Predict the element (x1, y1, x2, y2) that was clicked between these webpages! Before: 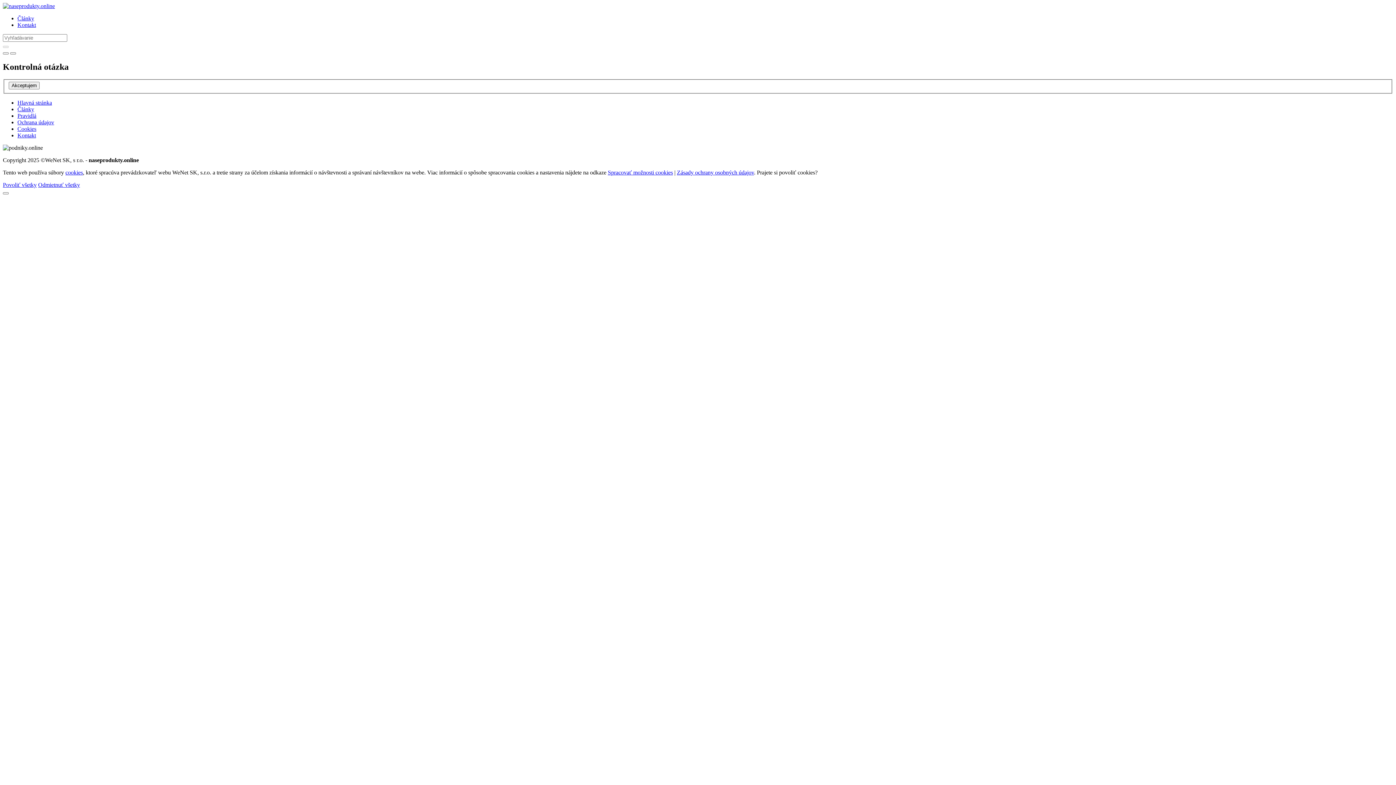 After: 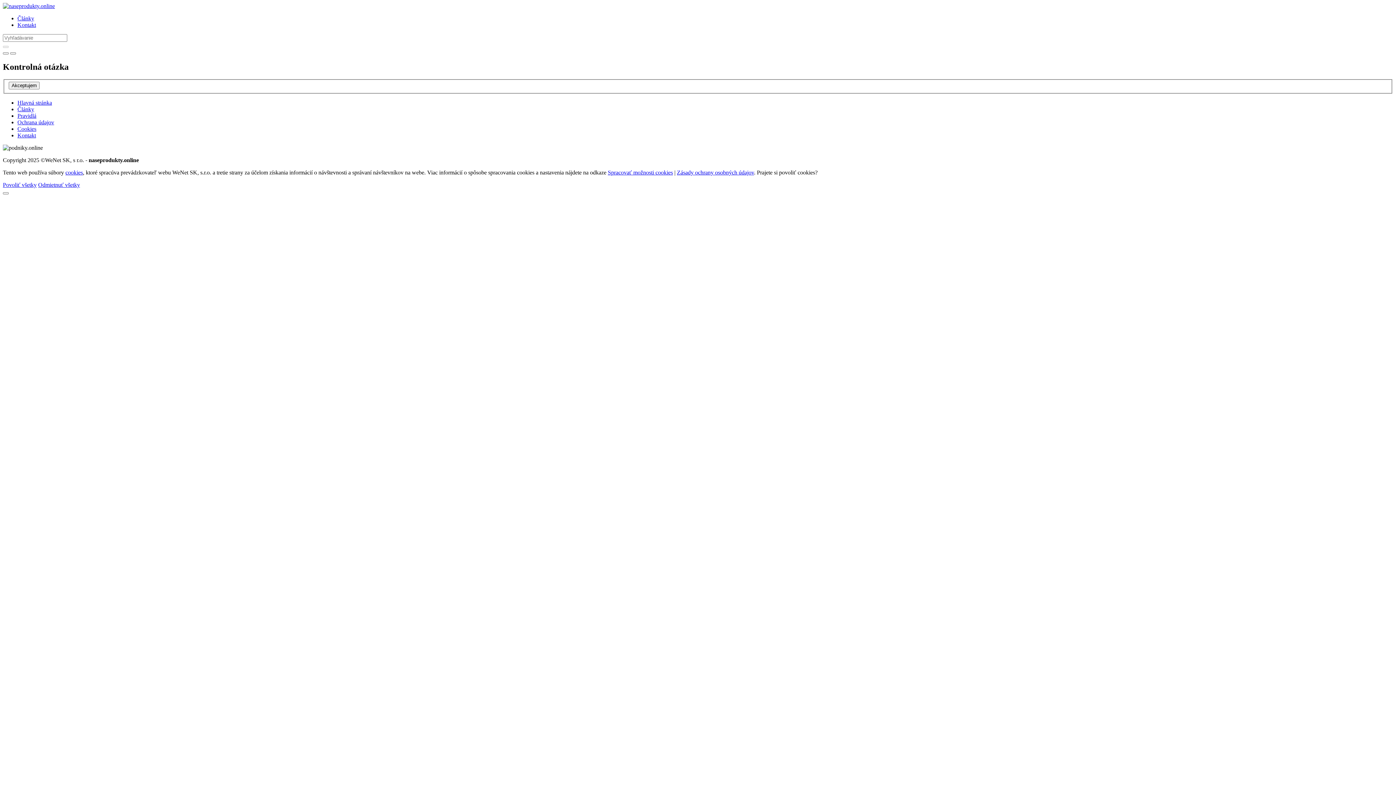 Action: bbox: (17, 99, 52, 105) label: Hlavná stránka